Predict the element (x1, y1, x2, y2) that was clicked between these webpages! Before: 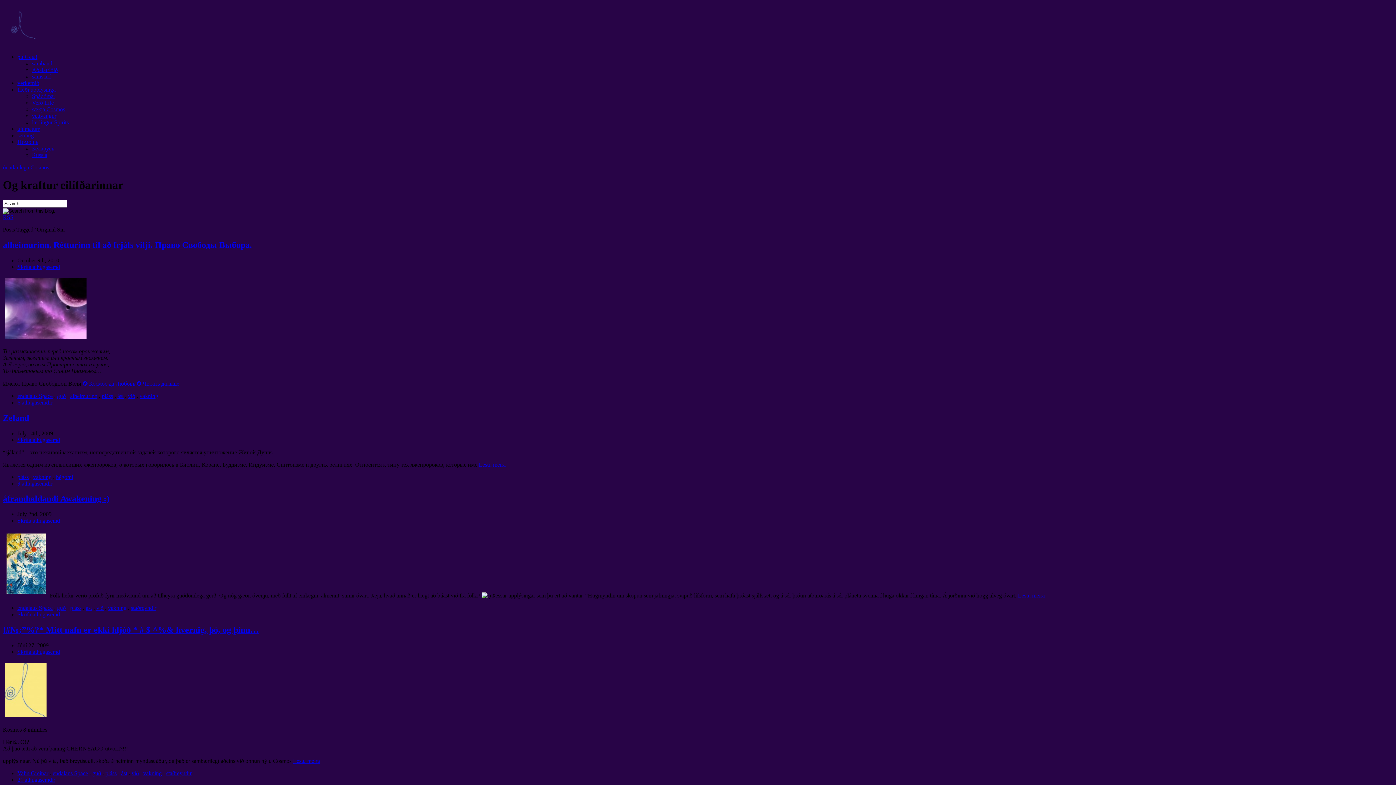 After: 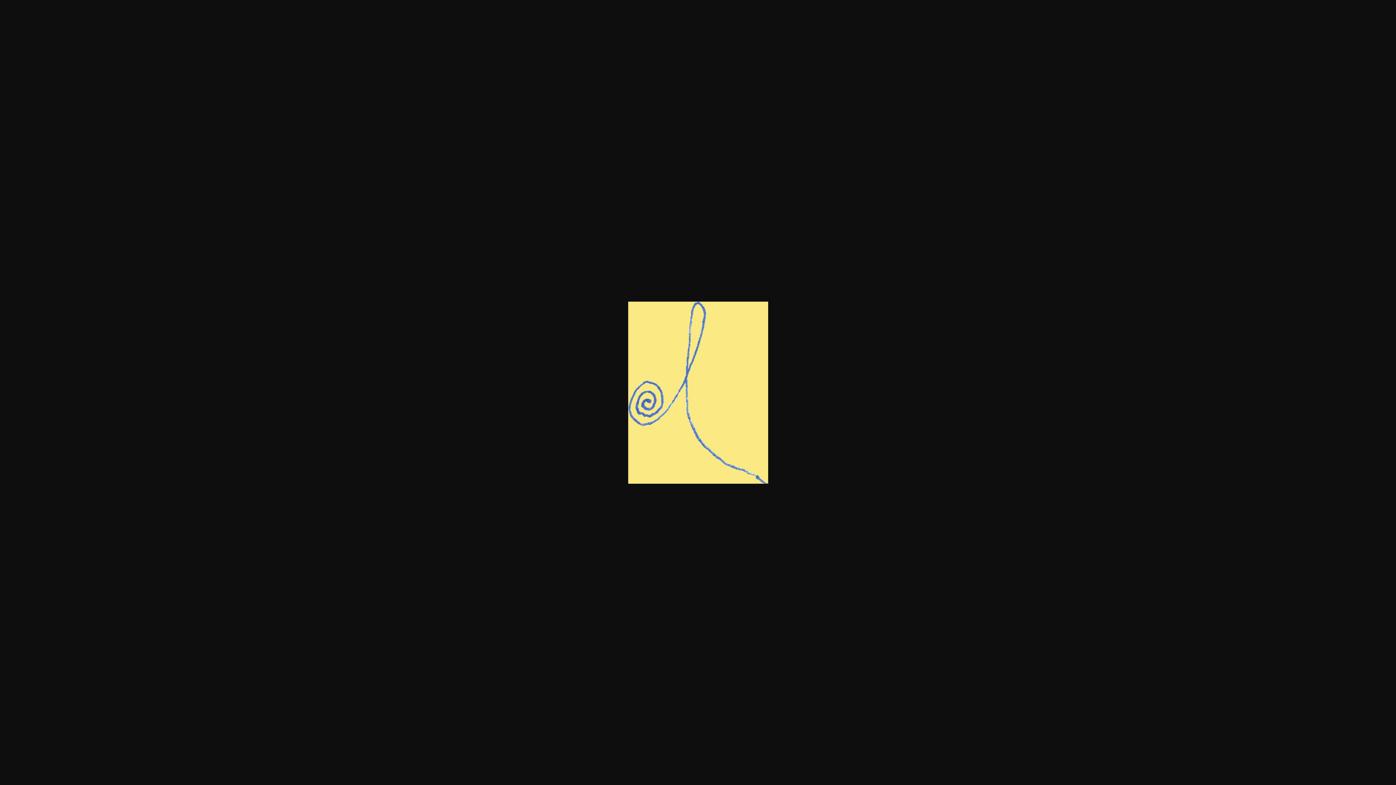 Action: bbox: (2, 714, 48, 720)